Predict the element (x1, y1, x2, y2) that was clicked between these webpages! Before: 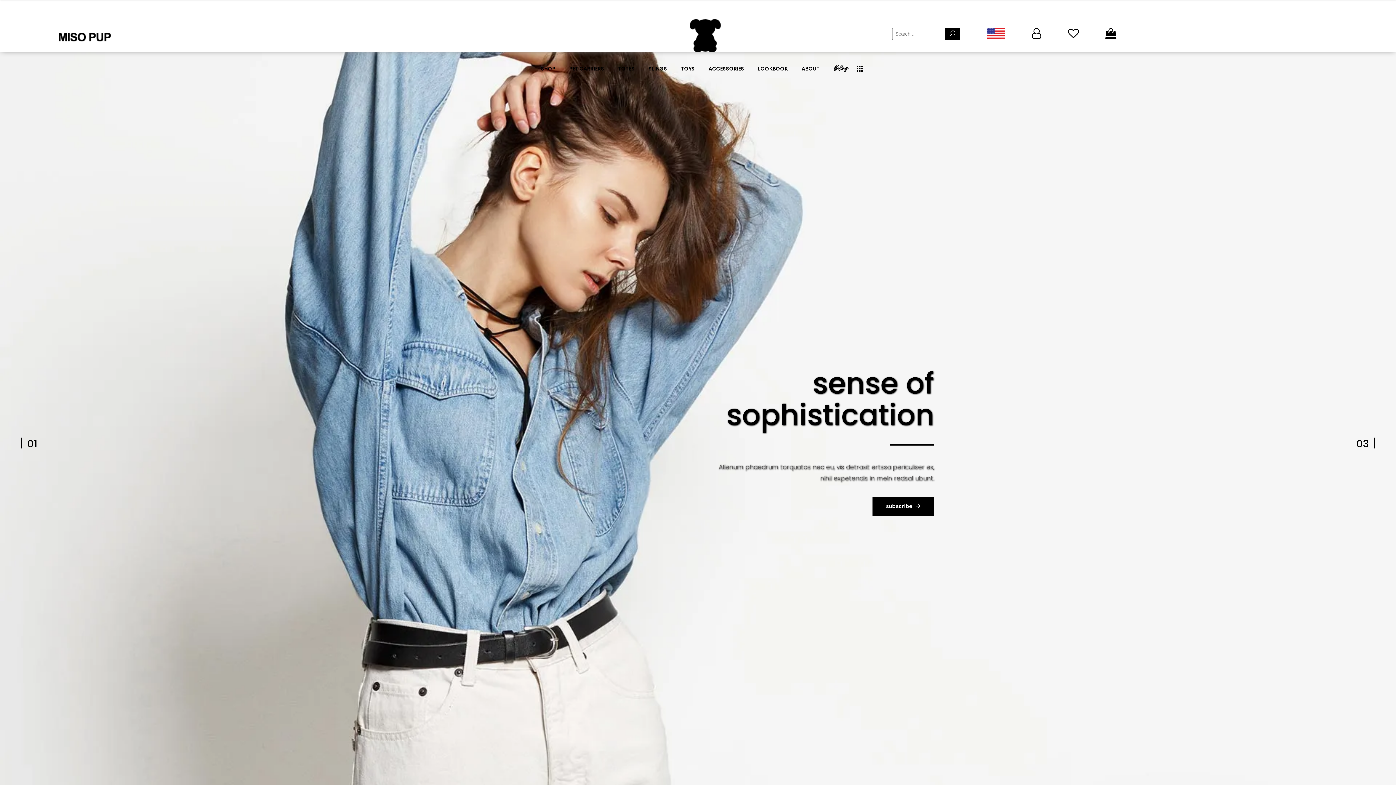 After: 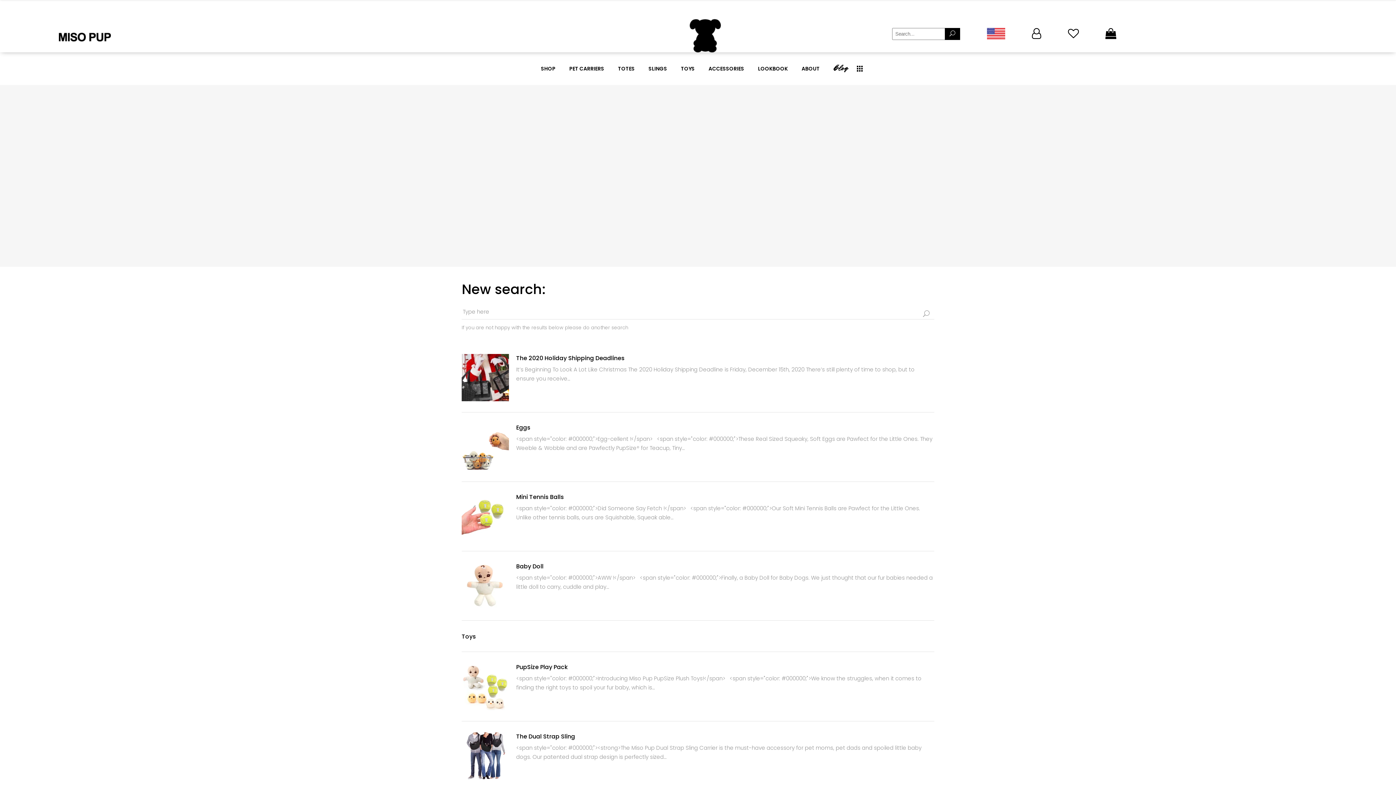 Action: bbox: (945, 27, 960, 39)